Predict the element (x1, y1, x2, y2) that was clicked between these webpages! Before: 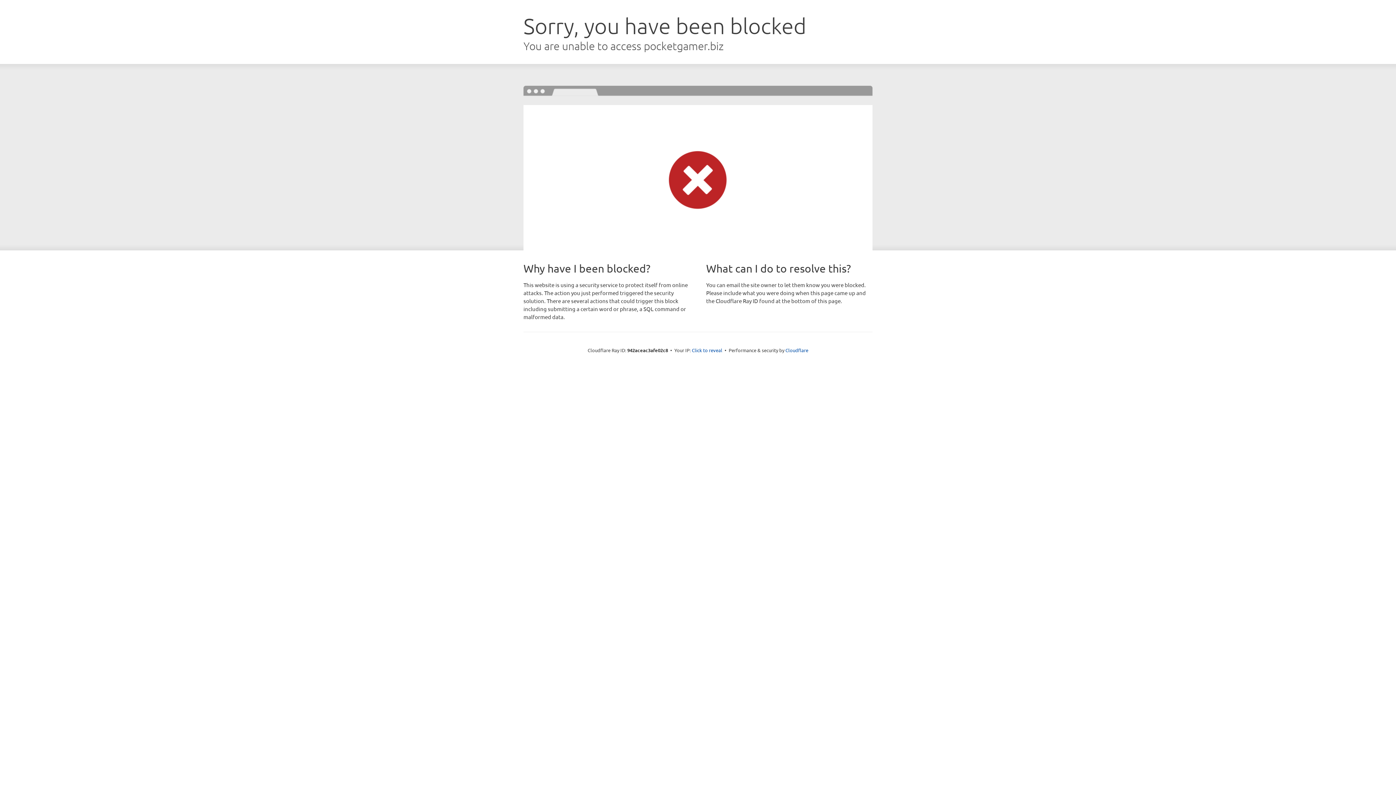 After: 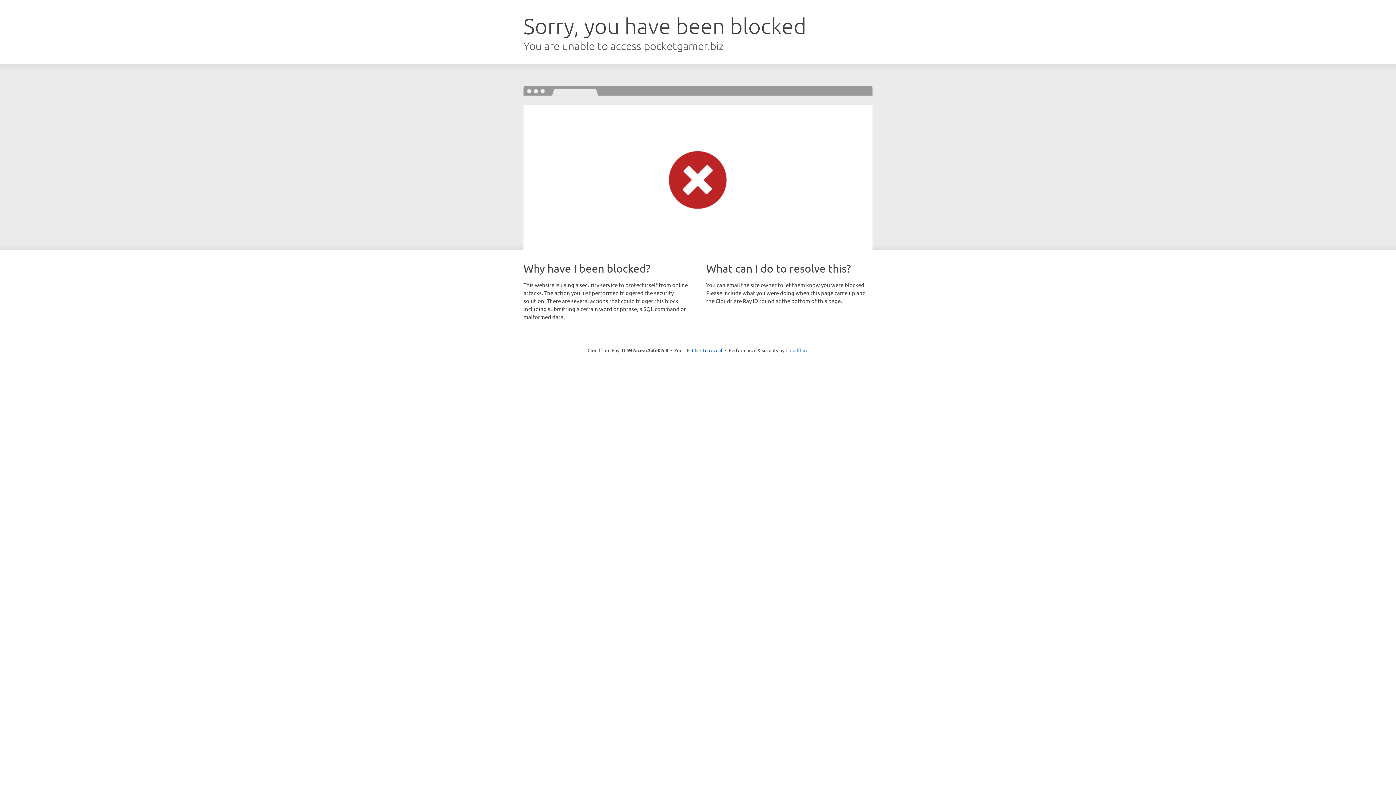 Action: bbox: (785, 347, 808, 353) label: Cloudflare